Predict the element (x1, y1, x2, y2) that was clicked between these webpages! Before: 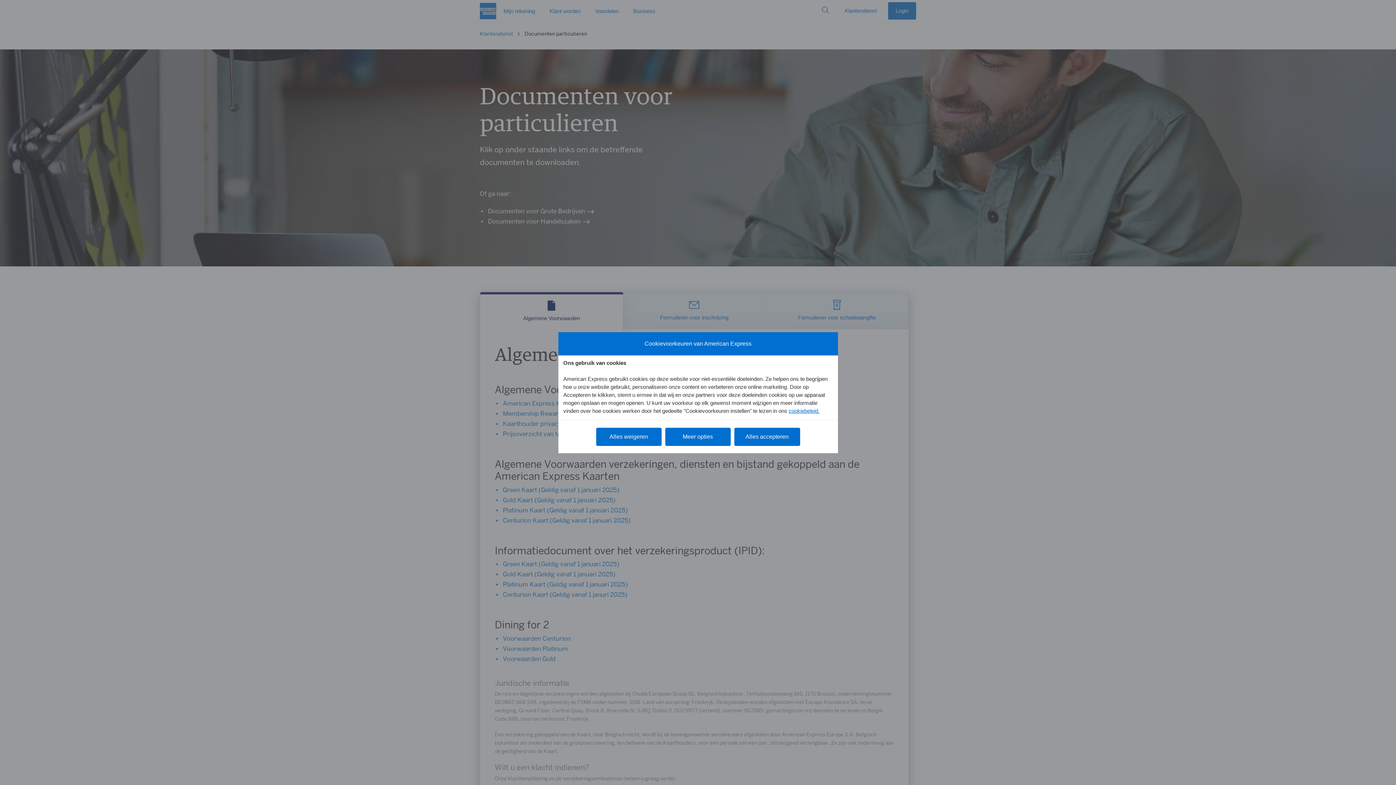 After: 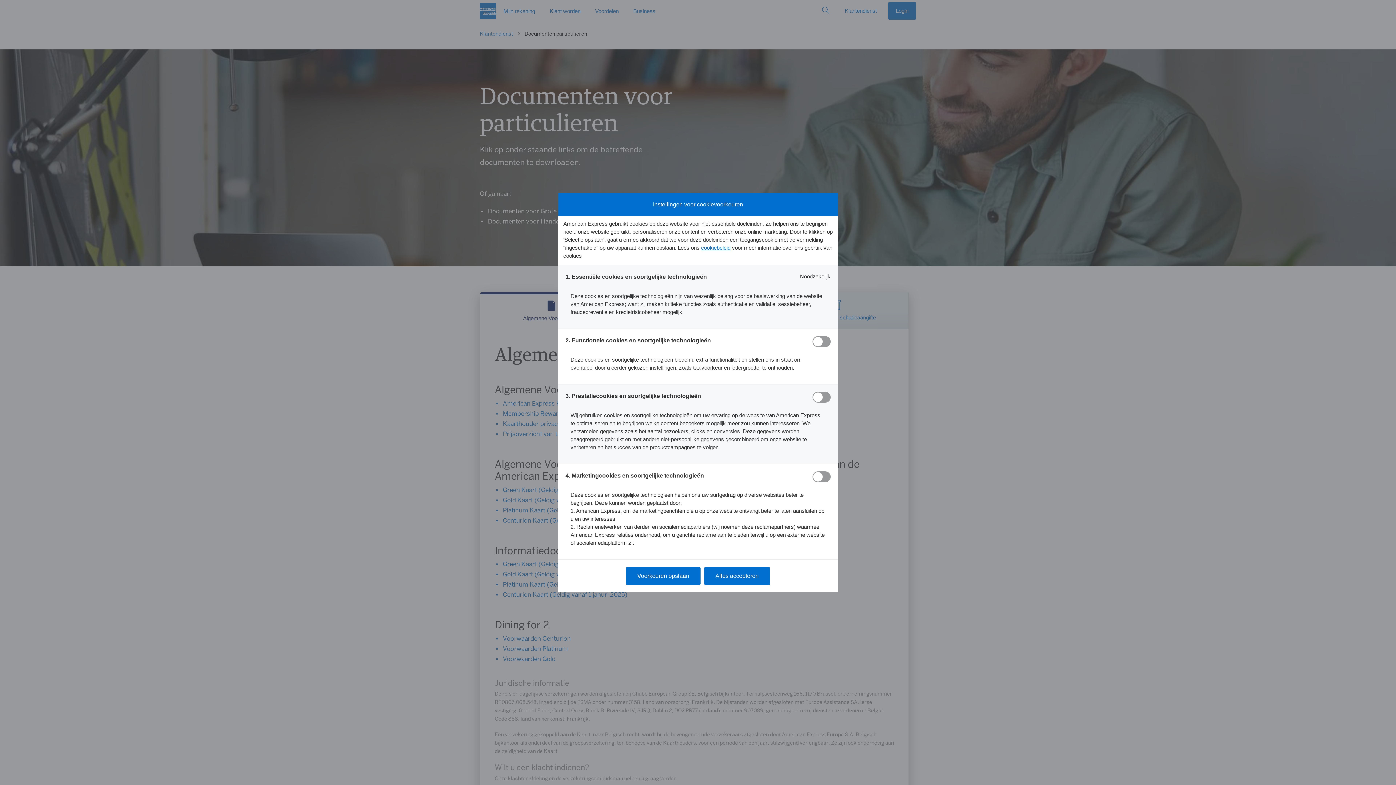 Action: bbox: (665, 427, 730, 446) label: Meer opties